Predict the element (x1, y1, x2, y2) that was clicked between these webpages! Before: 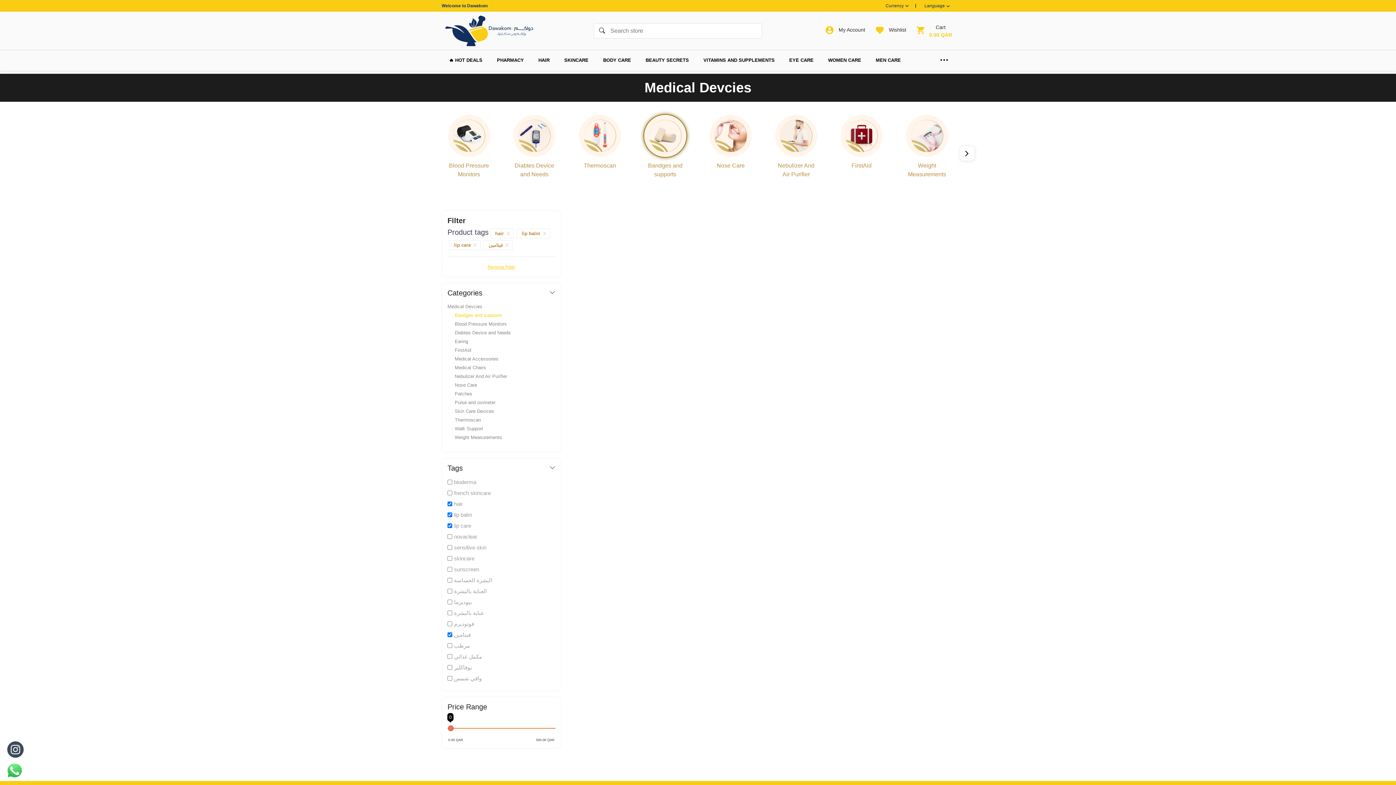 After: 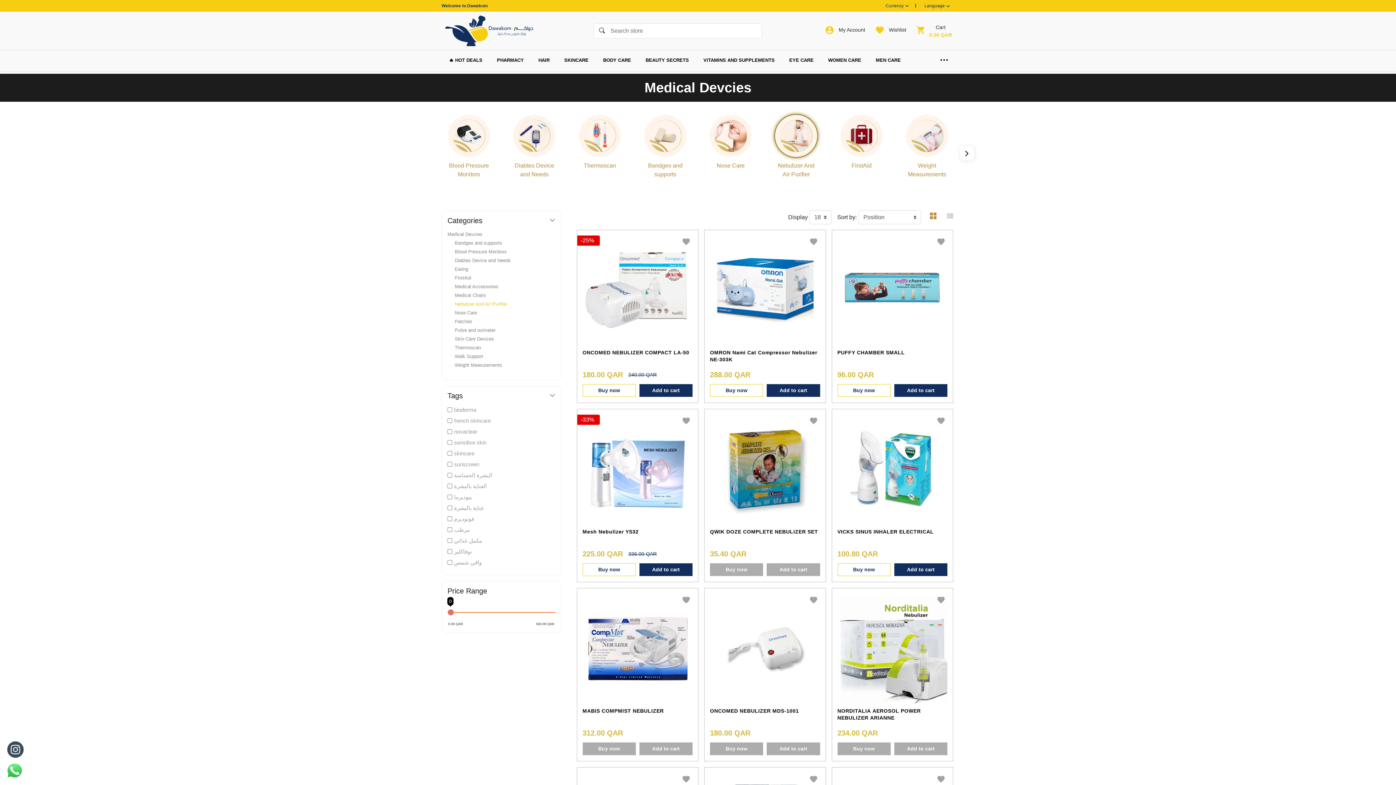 Action: bbox: (454, 373, 555, 379) label: Nebulizer And Air Purifier